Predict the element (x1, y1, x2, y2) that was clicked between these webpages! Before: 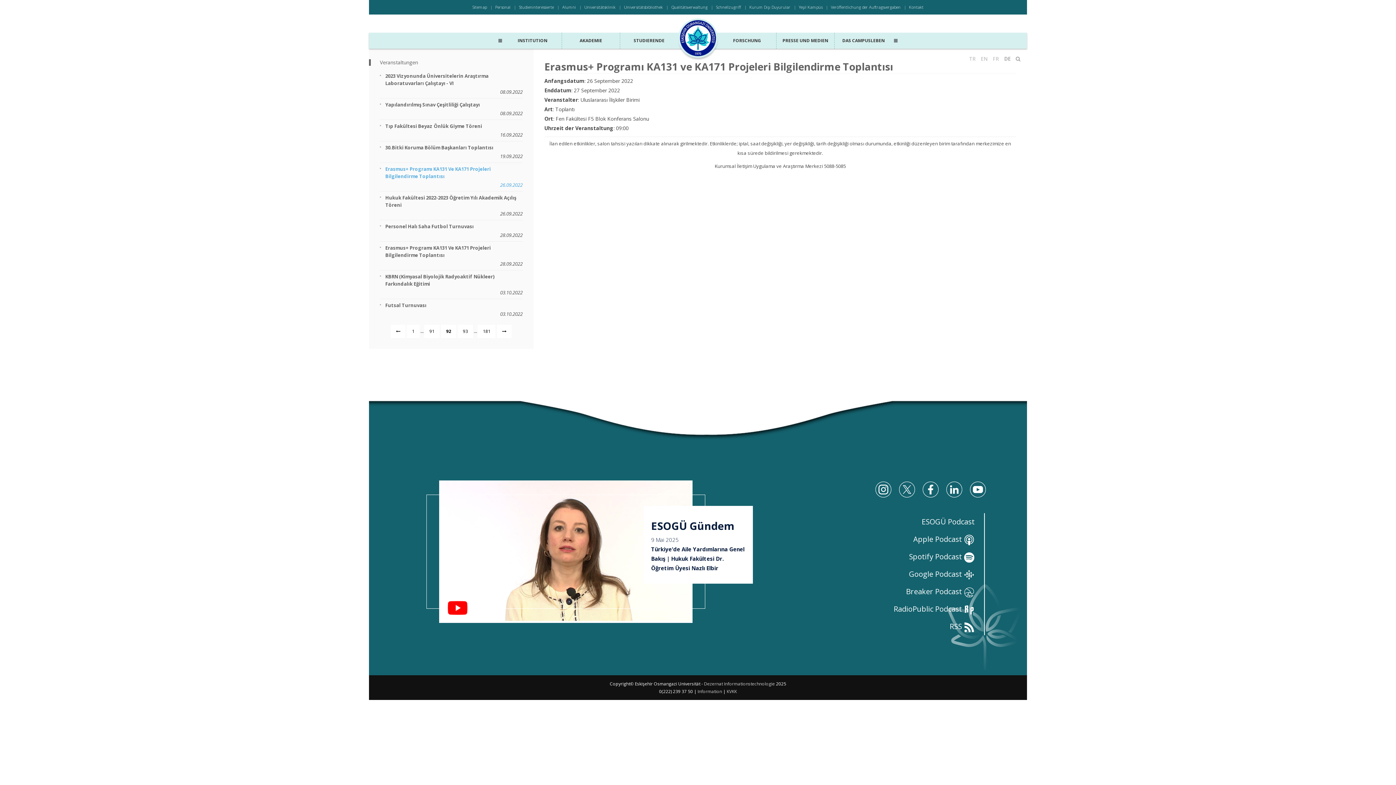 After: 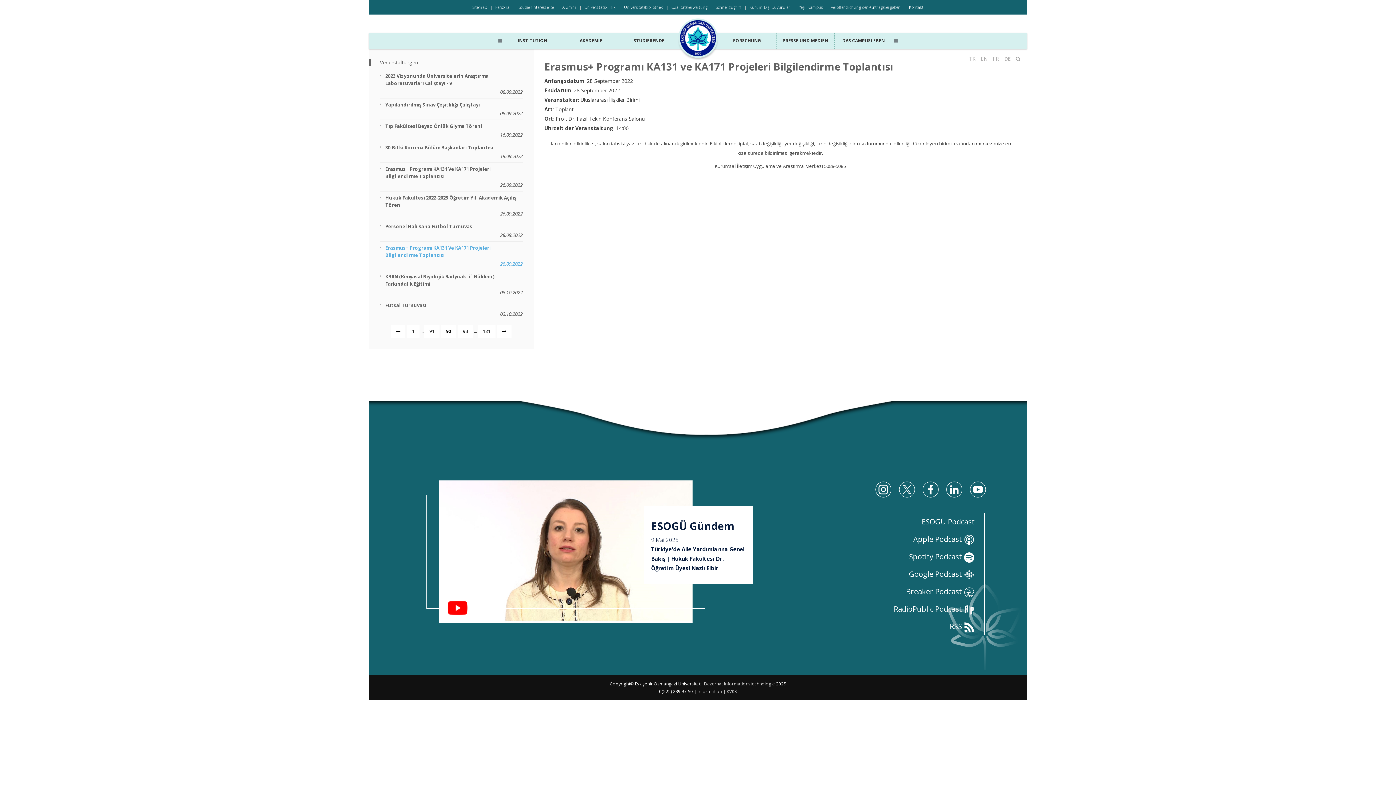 Action: label: Erasmus+ Programı KA131 Ve KA171 Projeleri Bilgilendirme Toplantısı
28.09.2022 bbox: (385, 244, 522, 267)